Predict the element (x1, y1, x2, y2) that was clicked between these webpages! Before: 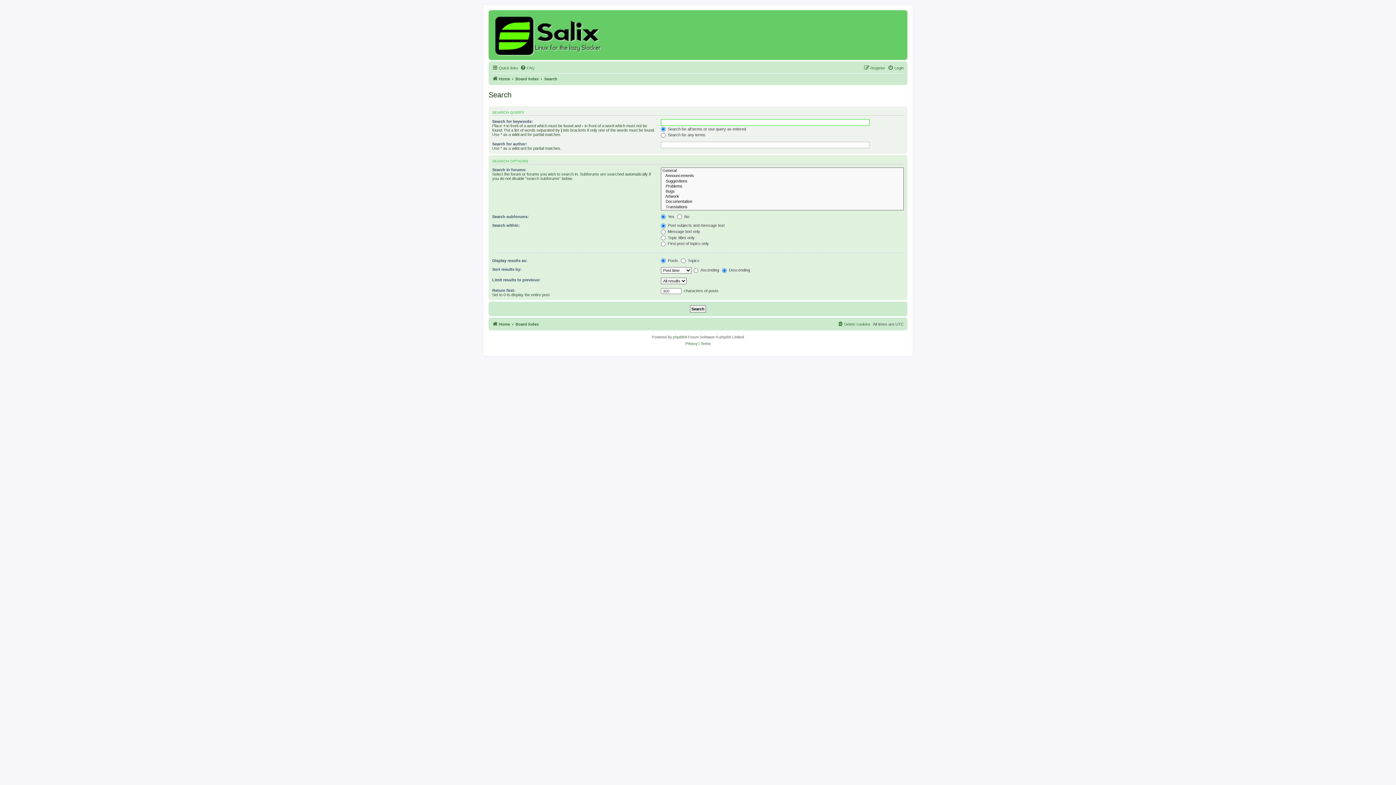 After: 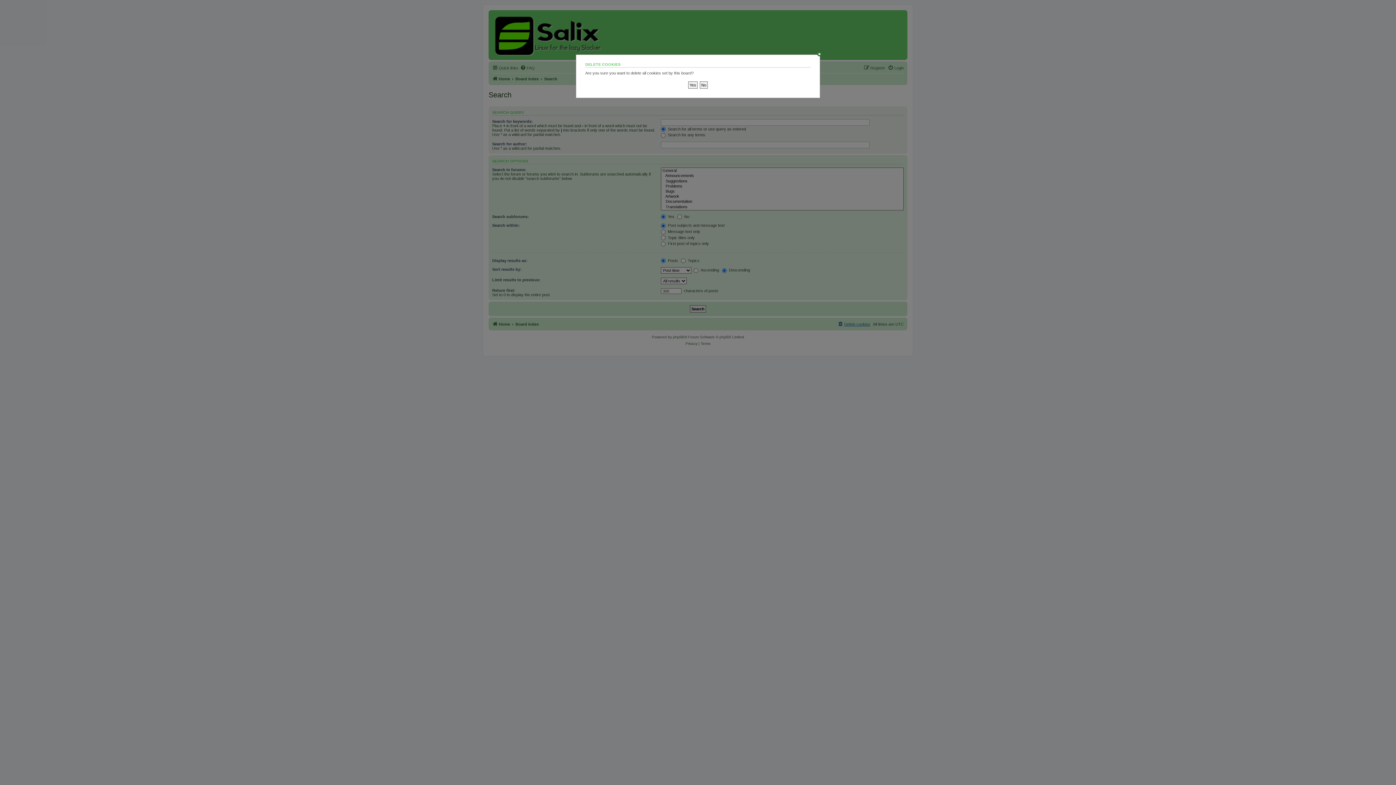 Action: bbox: (837, 320, 870, 328) label: Delete cookies